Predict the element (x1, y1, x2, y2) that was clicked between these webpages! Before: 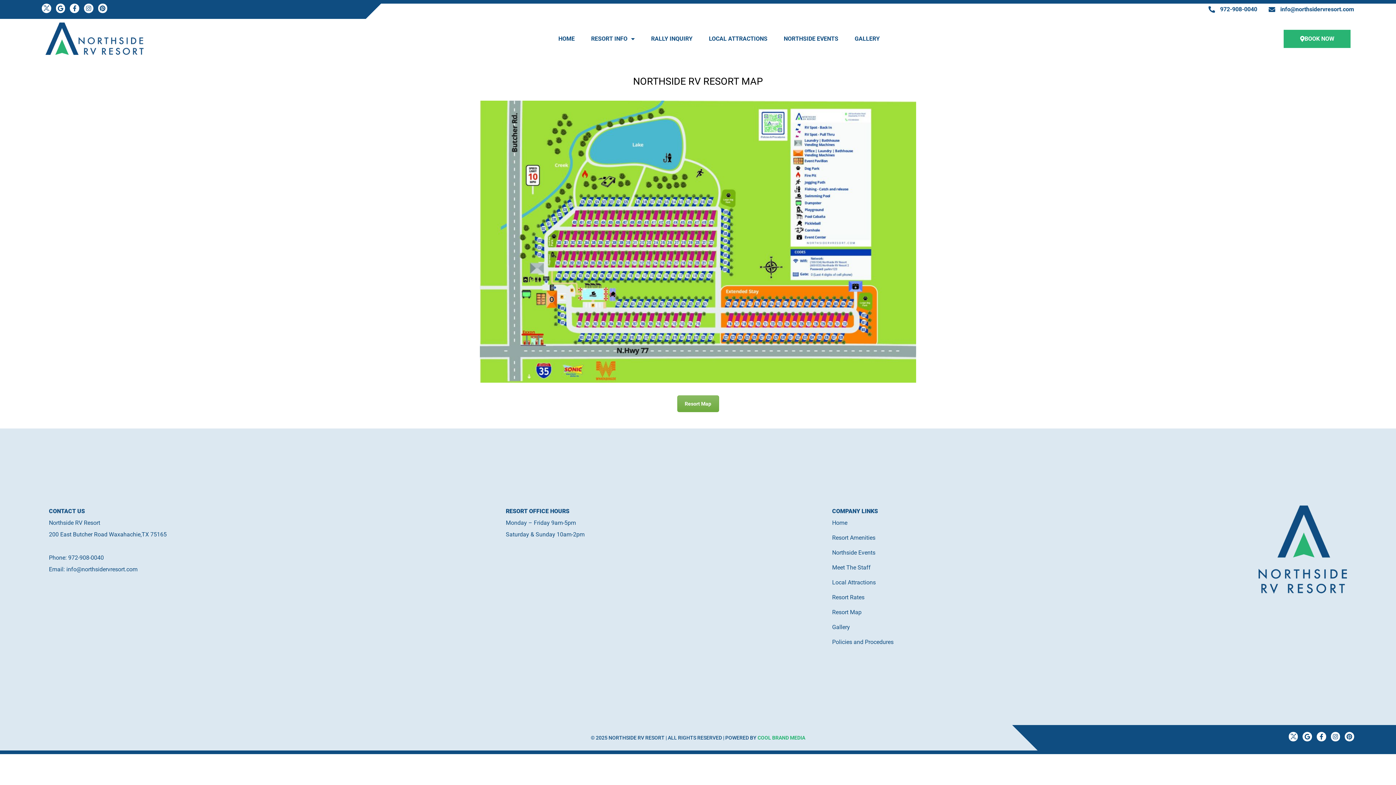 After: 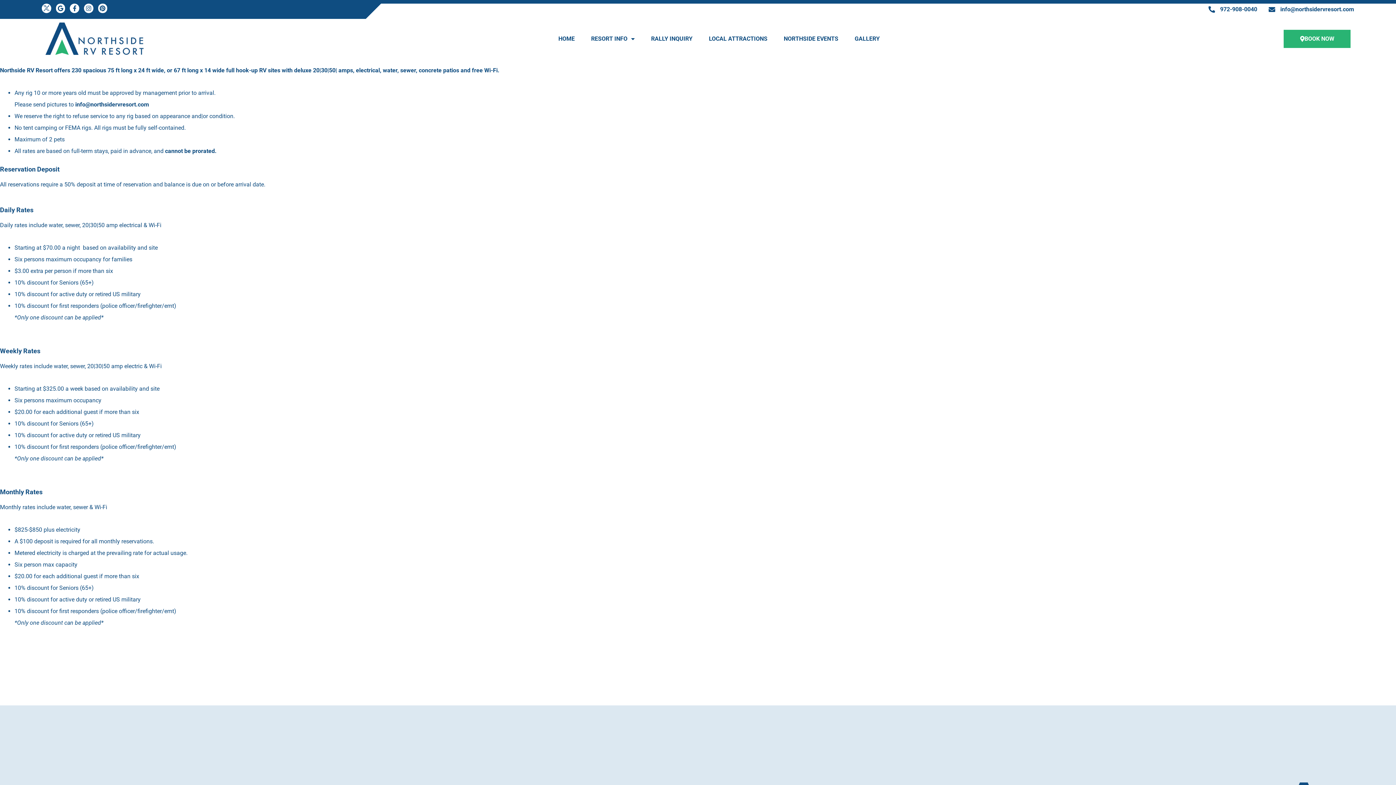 Action: label: Resort Rates bbox: (832, 592, 1151, 603)